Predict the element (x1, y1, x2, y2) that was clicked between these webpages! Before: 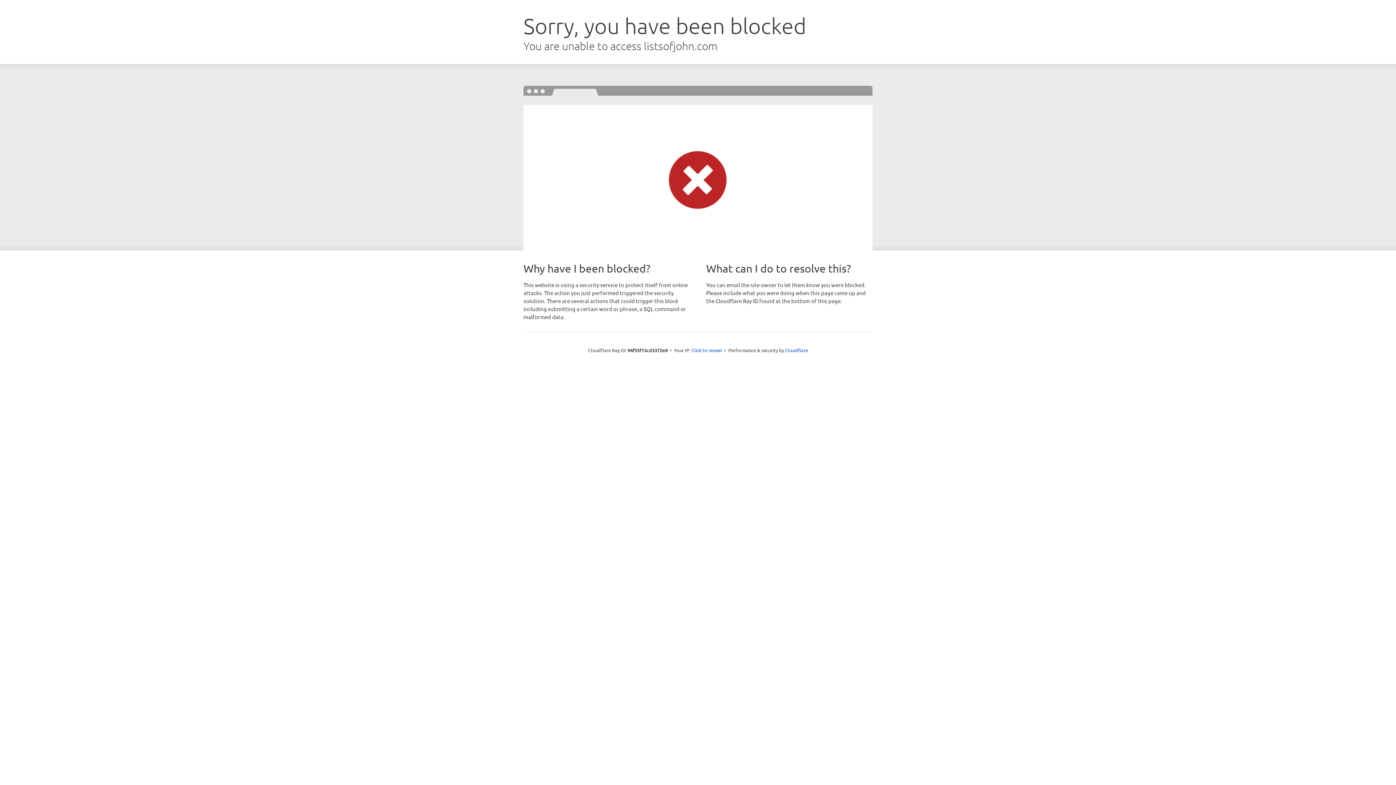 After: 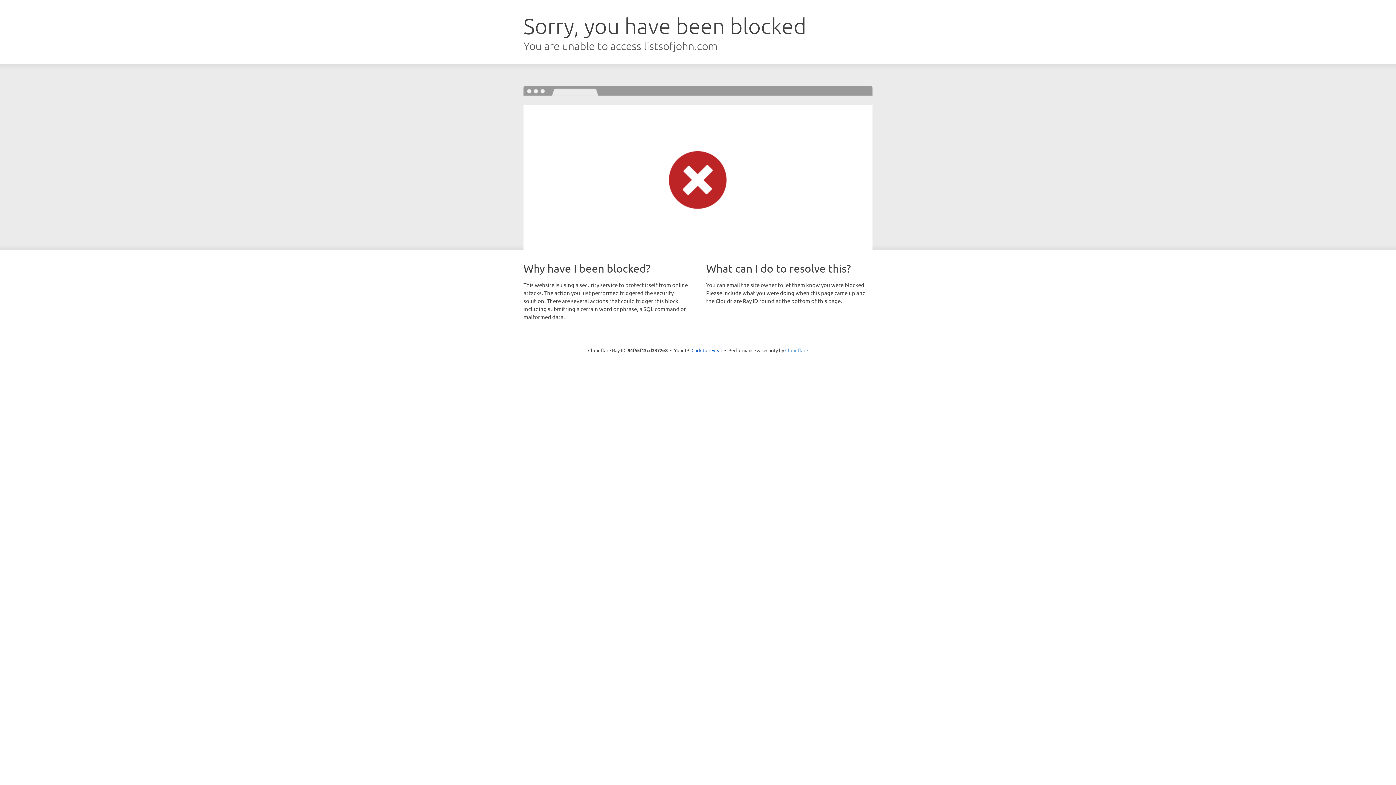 Action: bbox: (785, 347, 808, 353) label: Cloudflare